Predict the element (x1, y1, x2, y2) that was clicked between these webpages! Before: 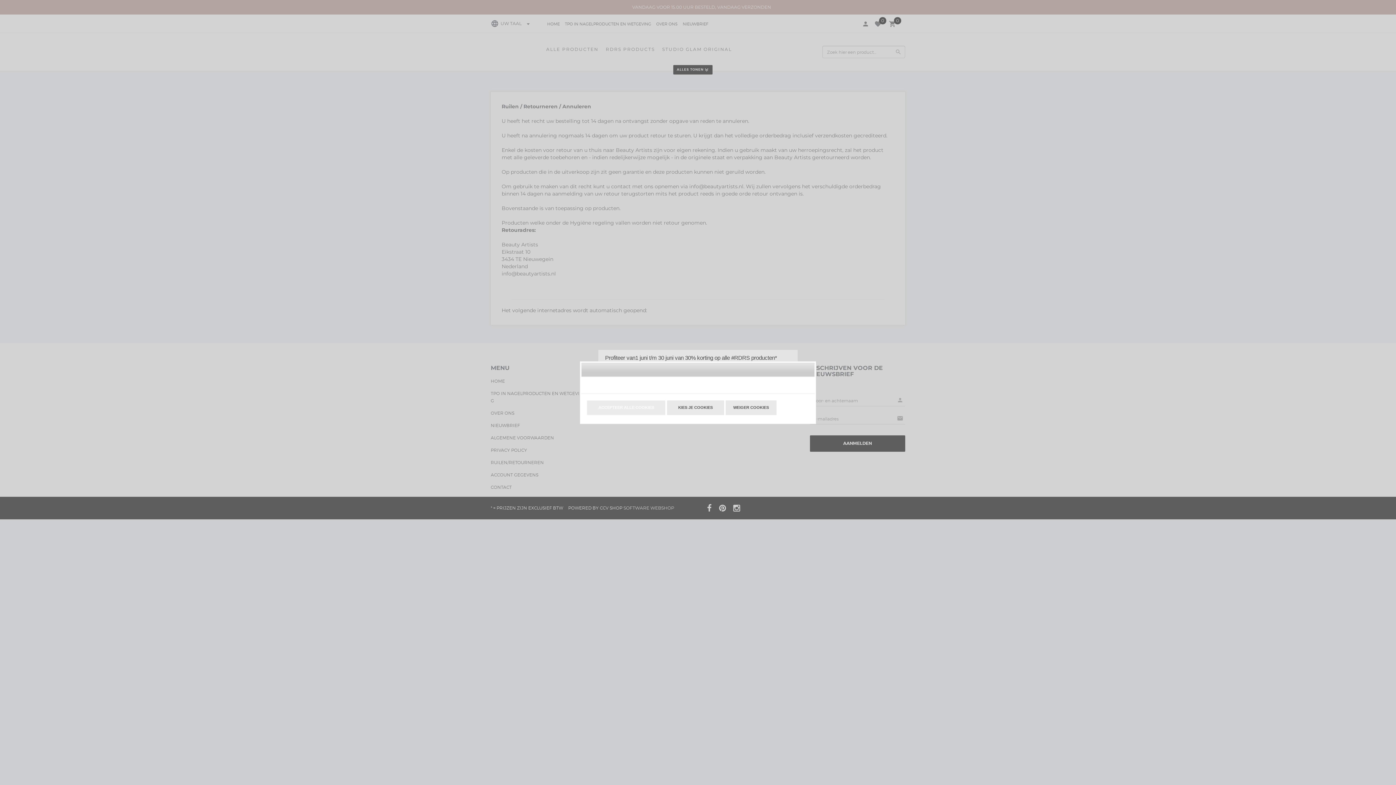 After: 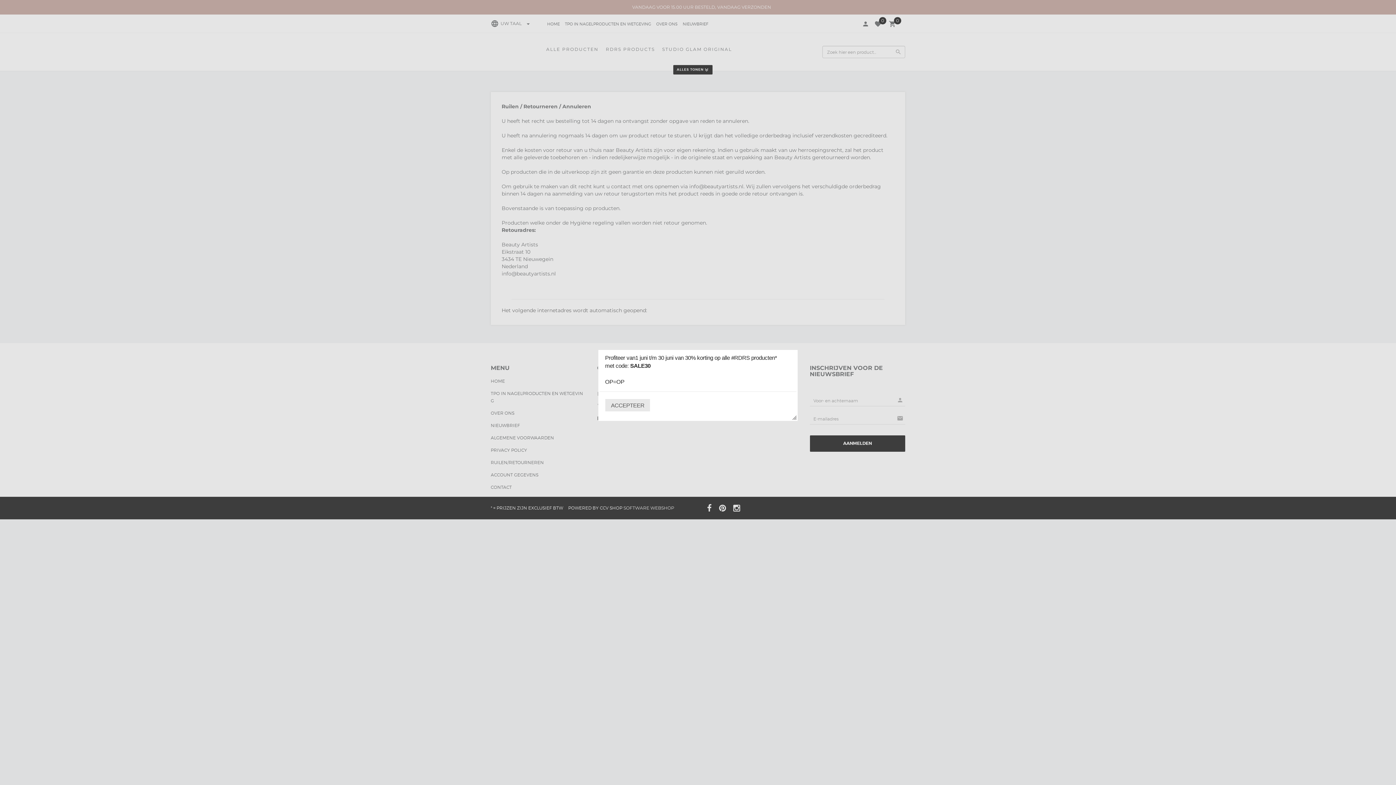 Action: bbox: (725, 400, 776, 415) label: WEIGER COOKIES